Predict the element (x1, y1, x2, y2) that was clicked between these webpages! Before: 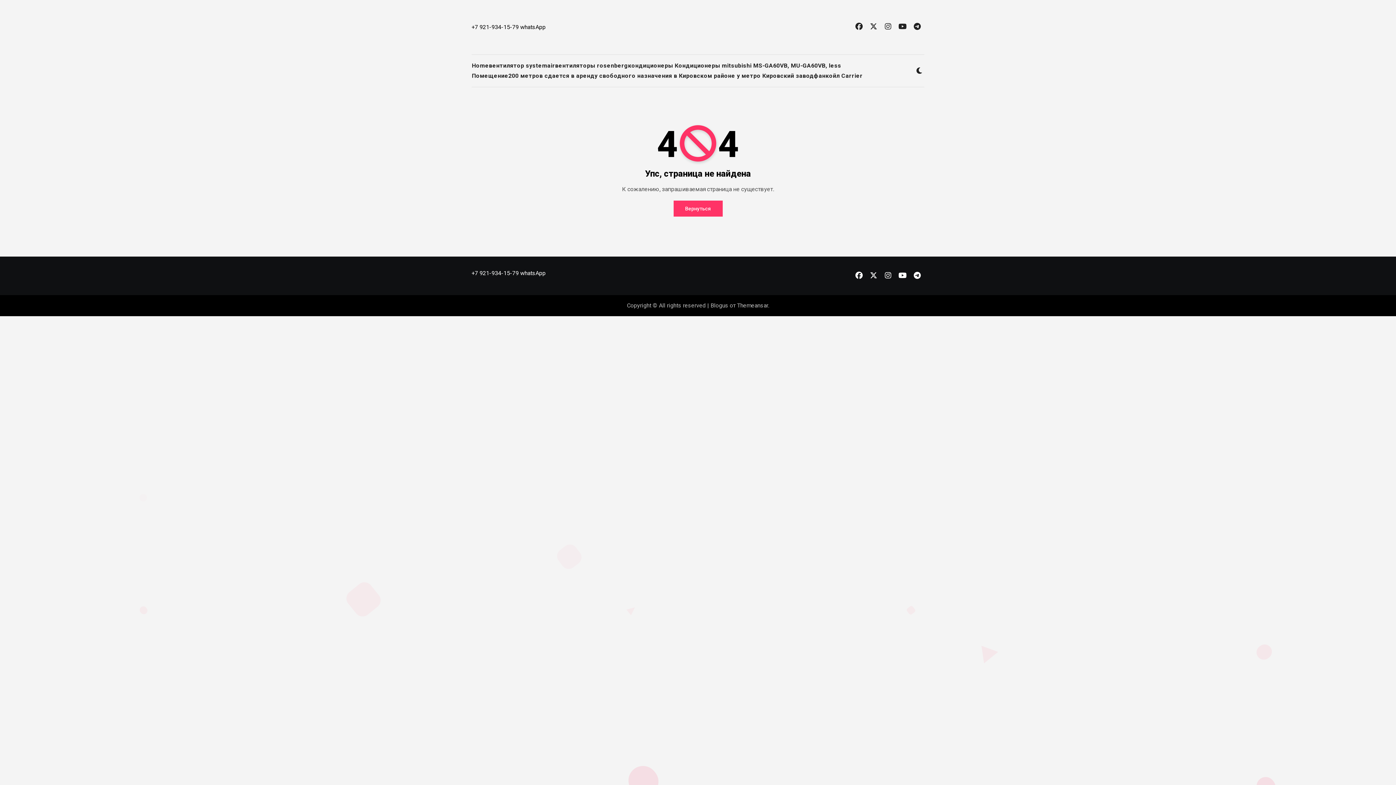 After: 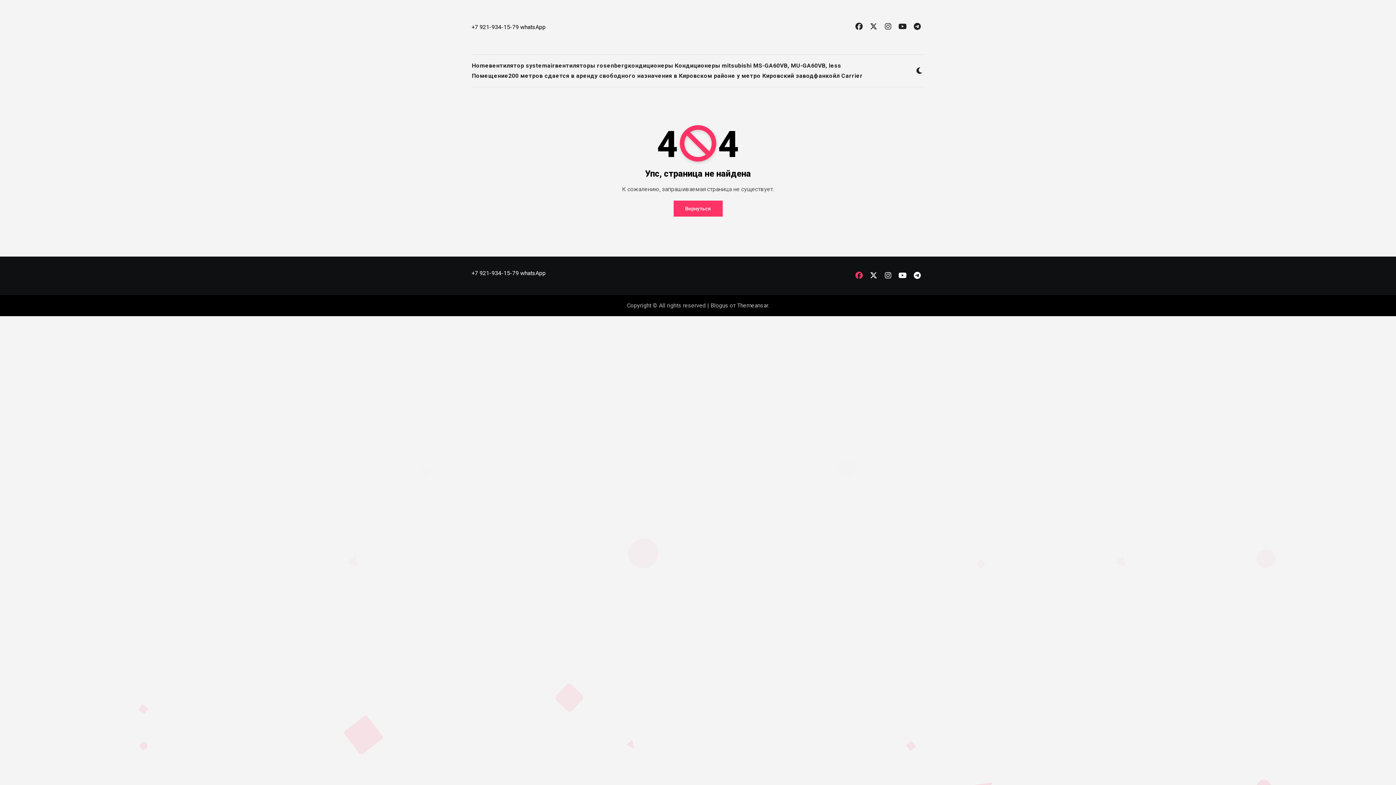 Action: bbox: (852, 269, 865, 281)